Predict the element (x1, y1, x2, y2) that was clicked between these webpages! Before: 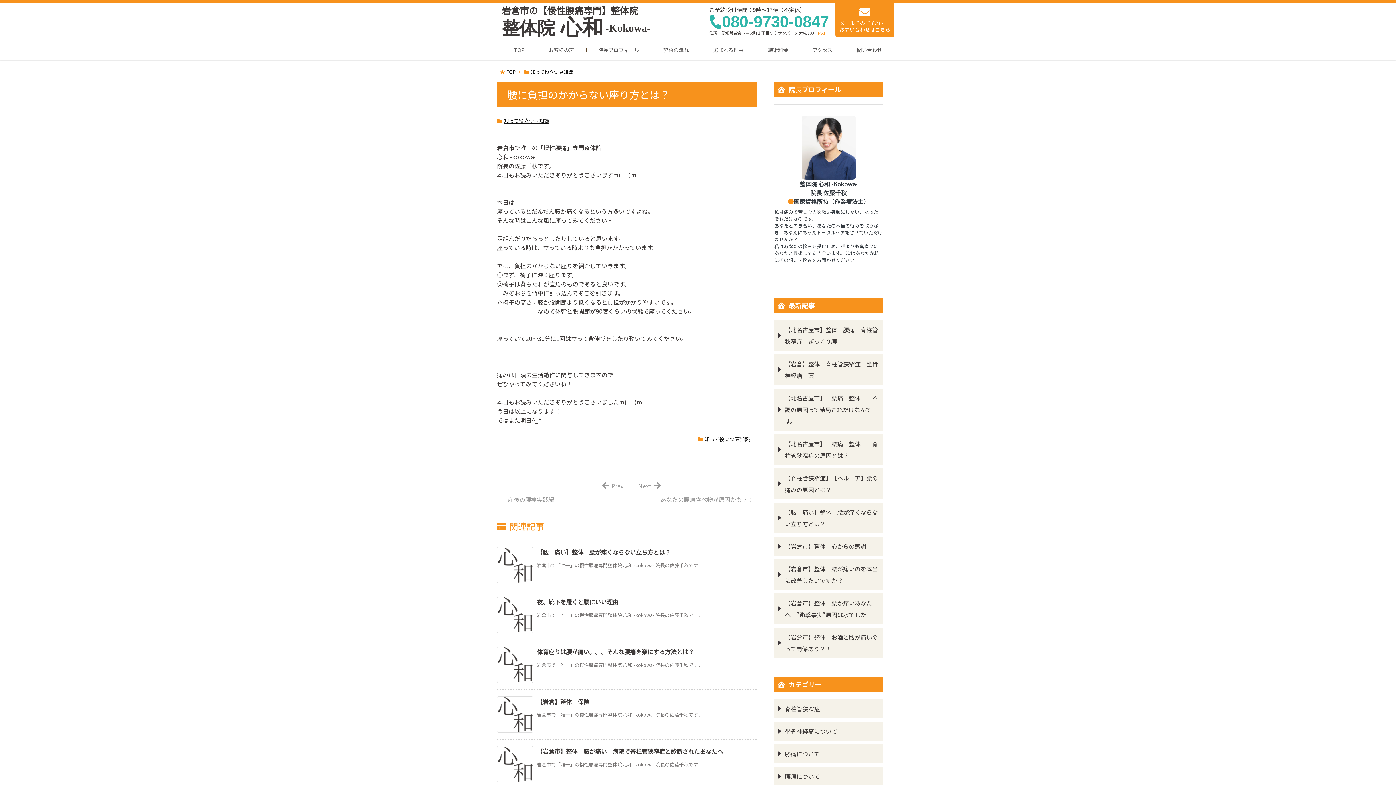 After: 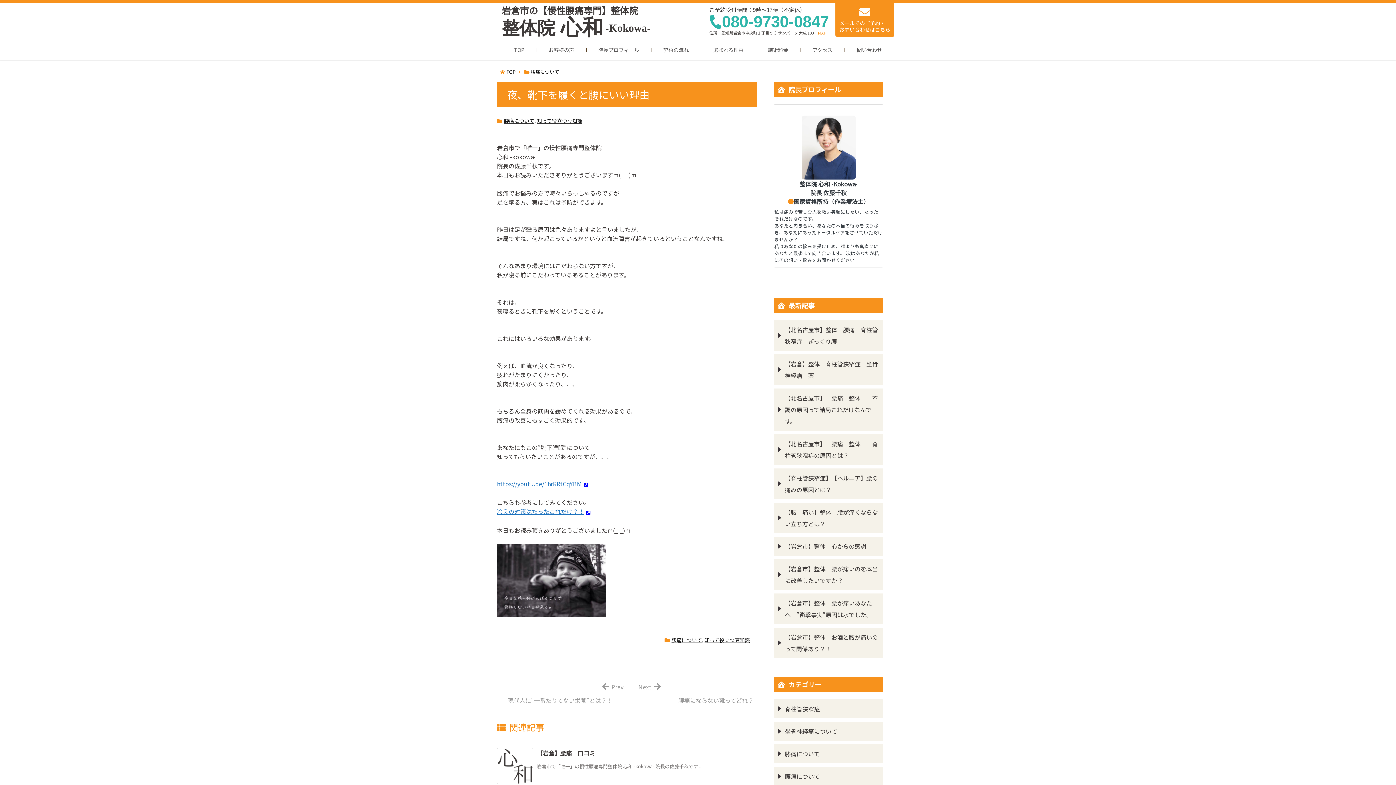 Action: label: 夜、靴下を履くと腰にいい理由 bbox: (537, 597, 618, 606)